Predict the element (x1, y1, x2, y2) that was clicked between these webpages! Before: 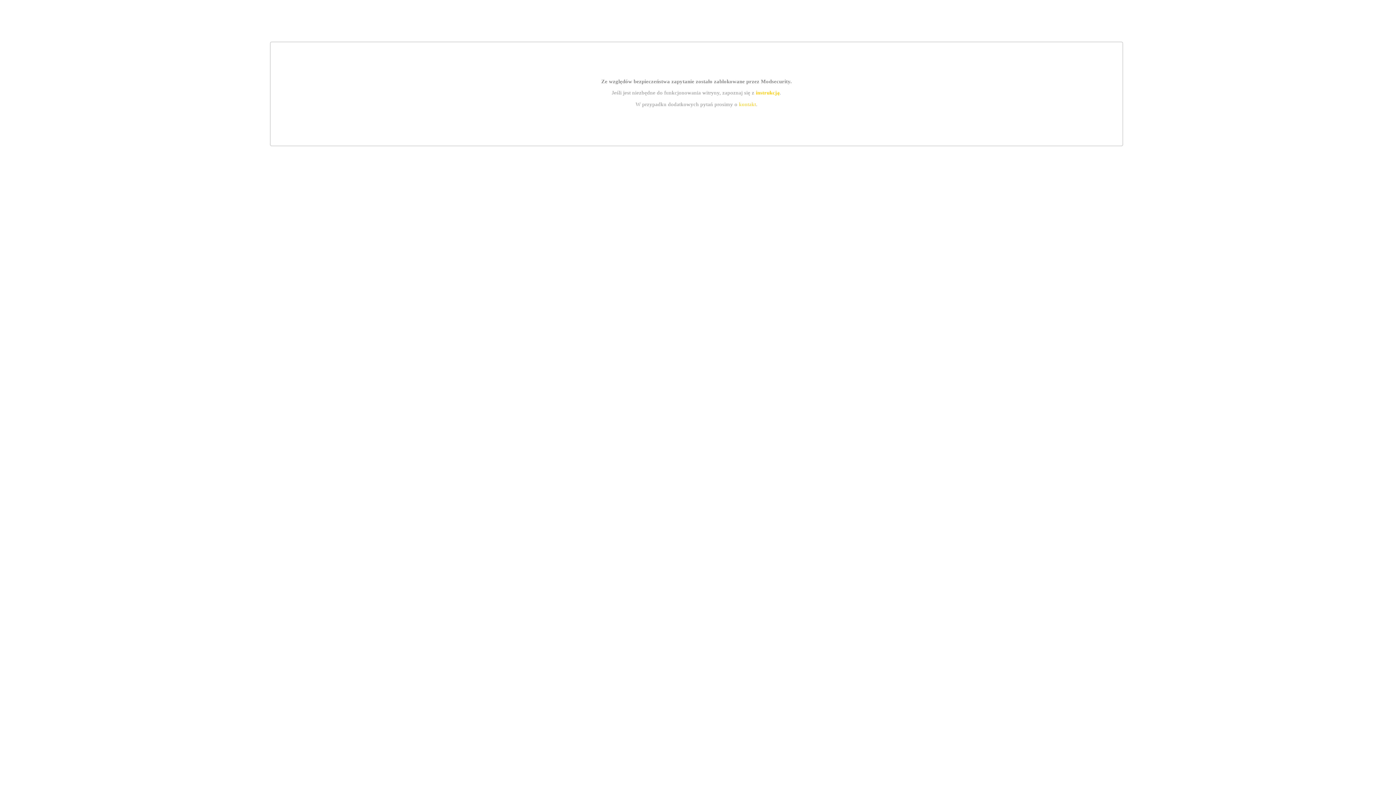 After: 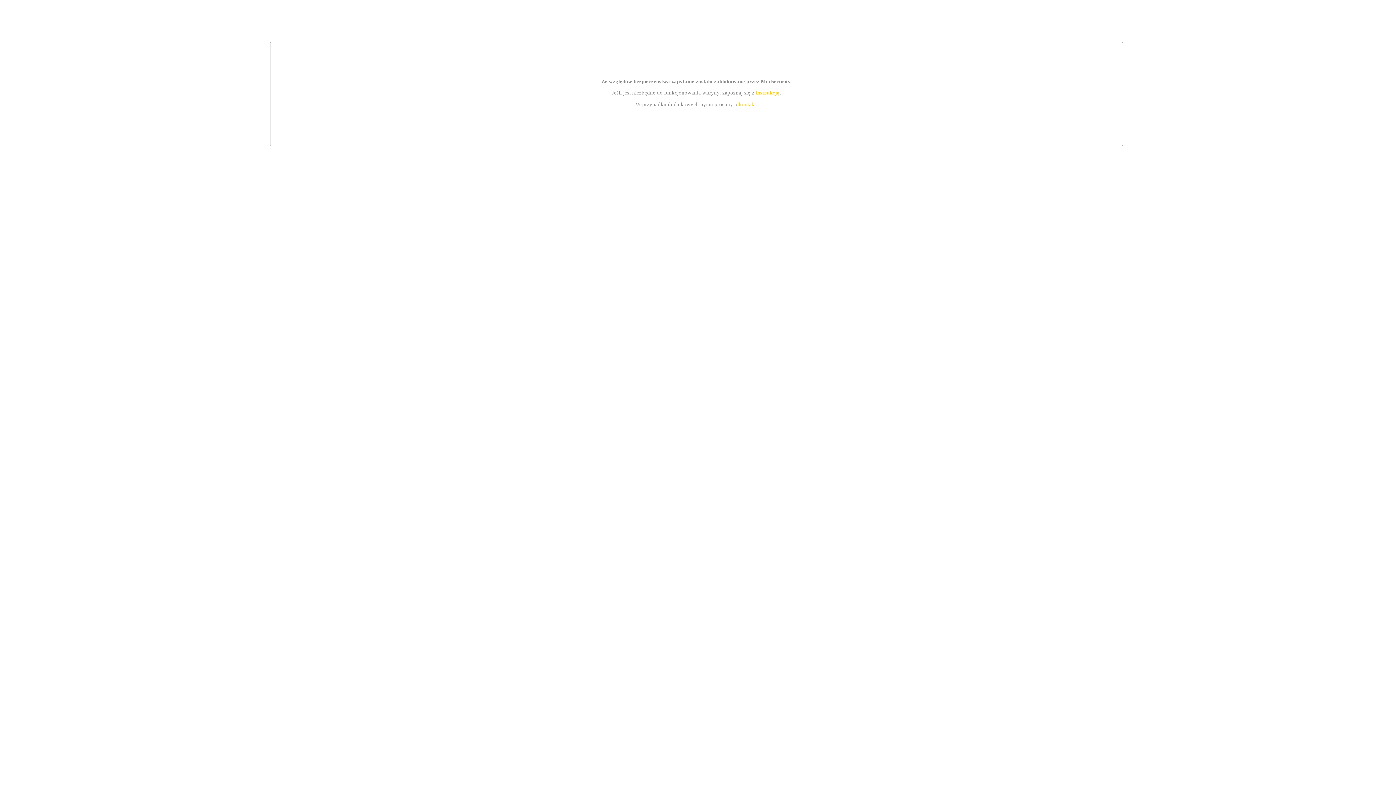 Action: bbox: (739, 101, 756, 107) label: kontakt